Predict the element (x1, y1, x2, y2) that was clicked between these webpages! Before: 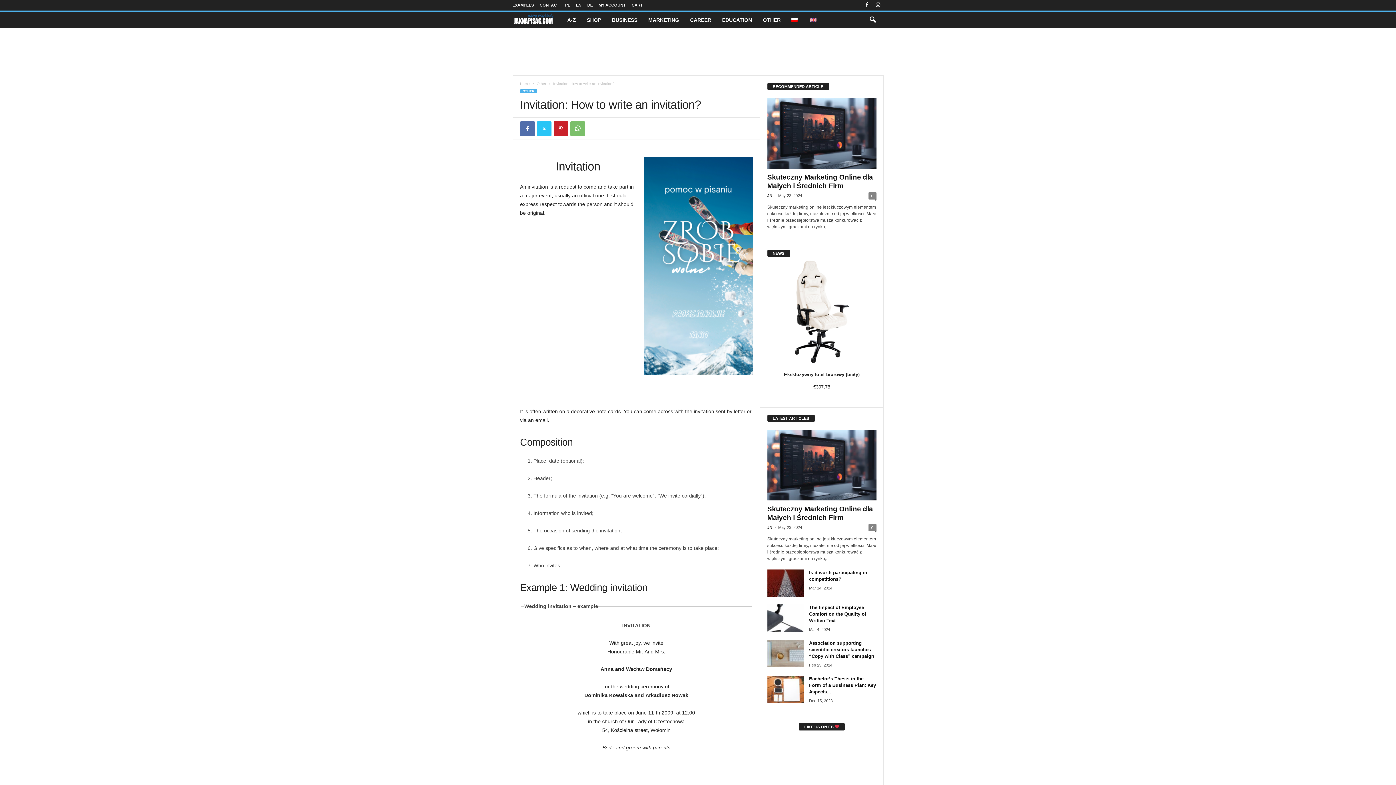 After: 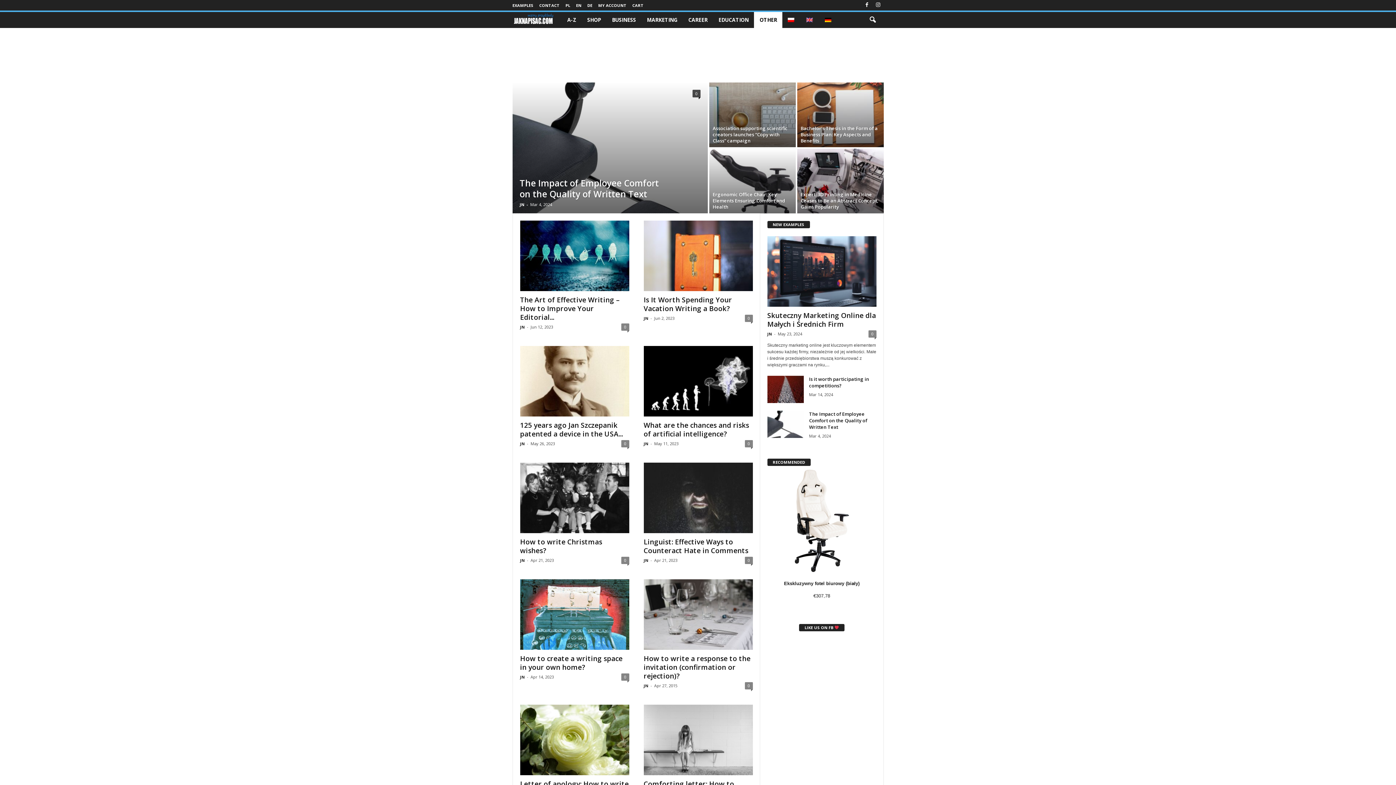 Action: label: OTHER bbox: (520, 89, 537, 93)